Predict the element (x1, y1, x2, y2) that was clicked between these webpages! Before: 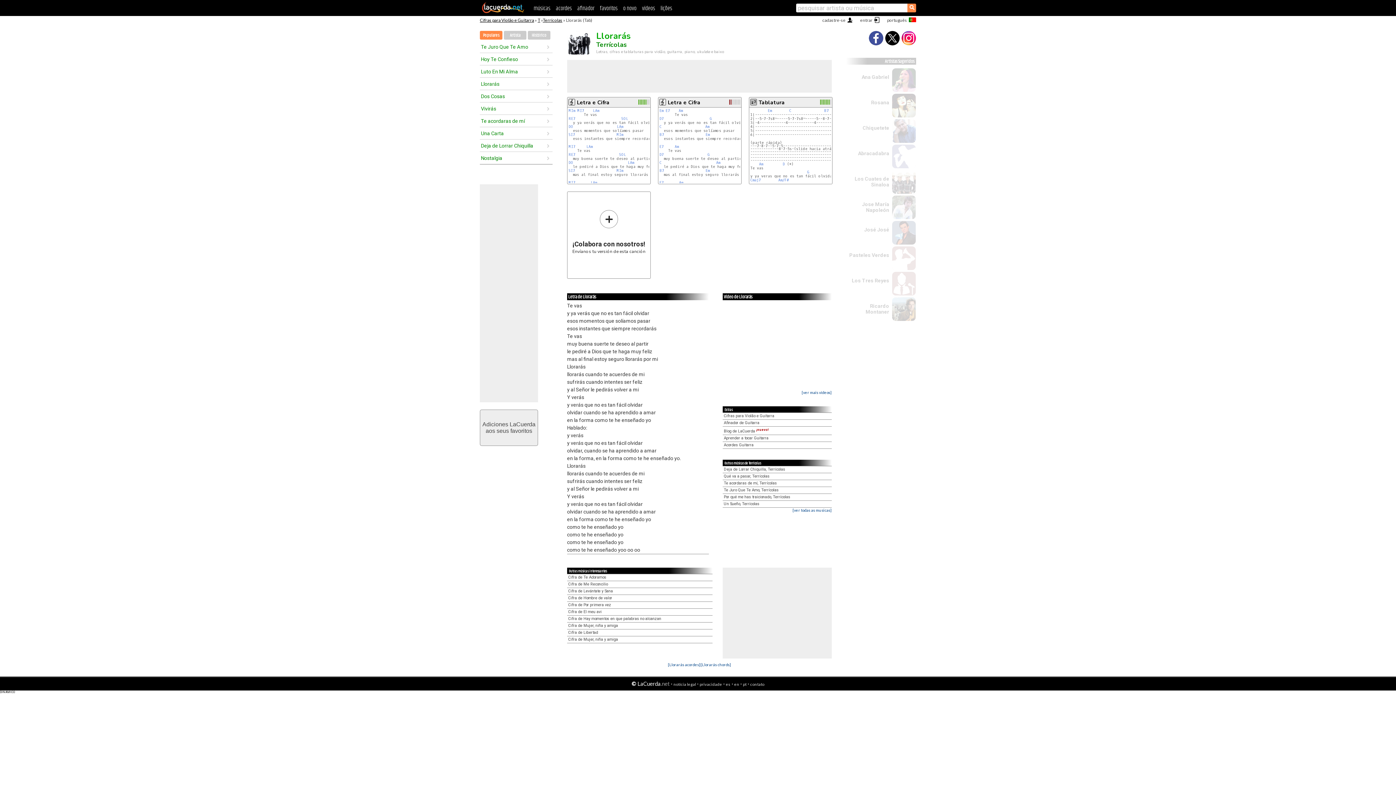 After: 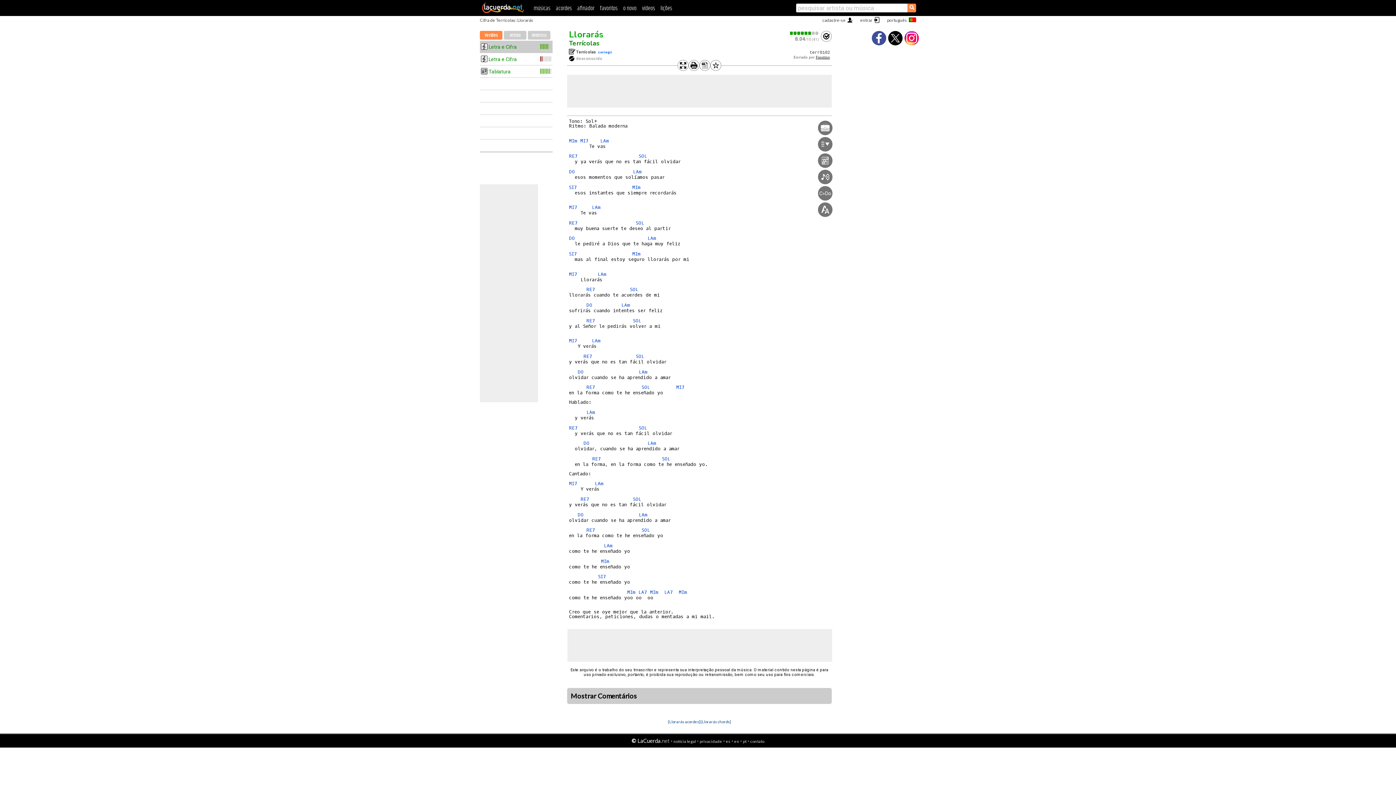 Action: bbox: (616, 132, 623, 137) label: MIm